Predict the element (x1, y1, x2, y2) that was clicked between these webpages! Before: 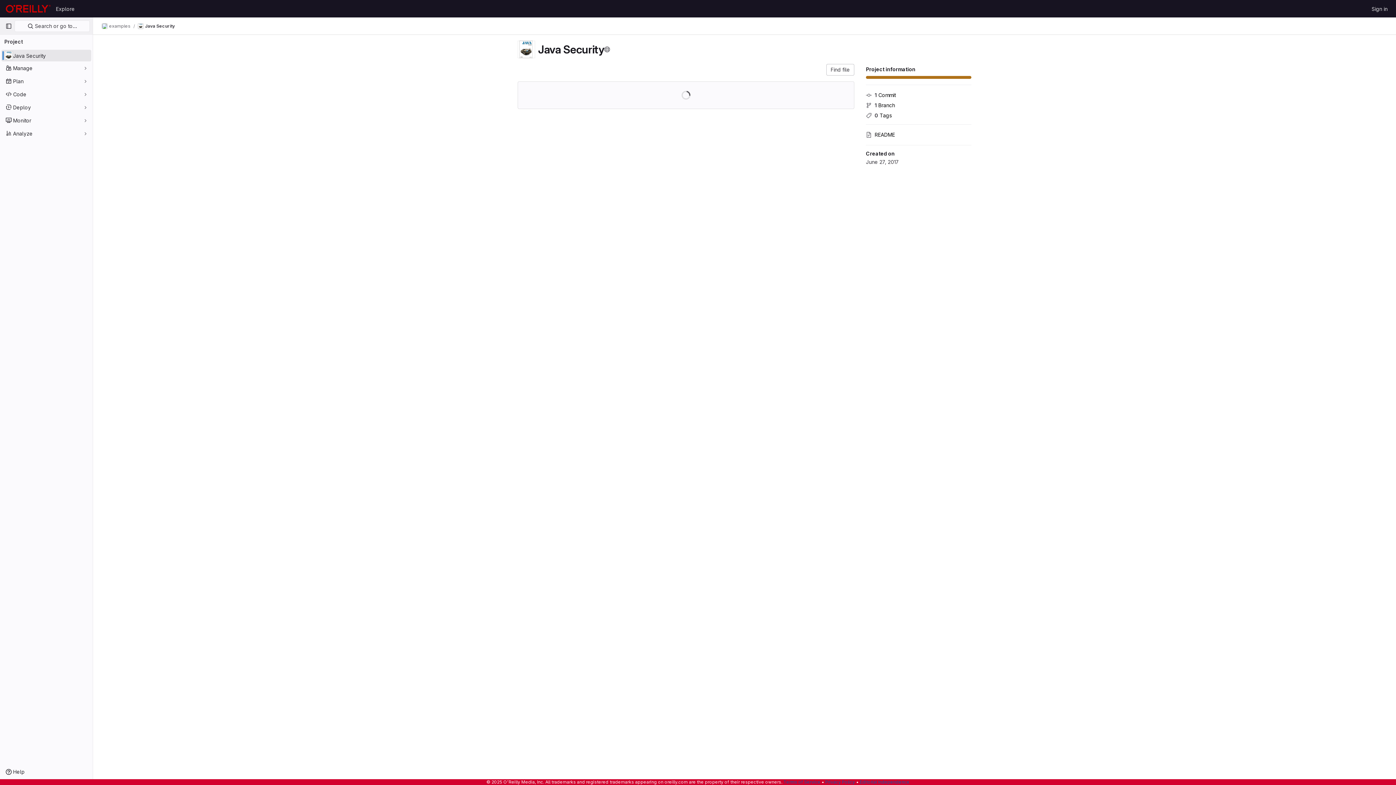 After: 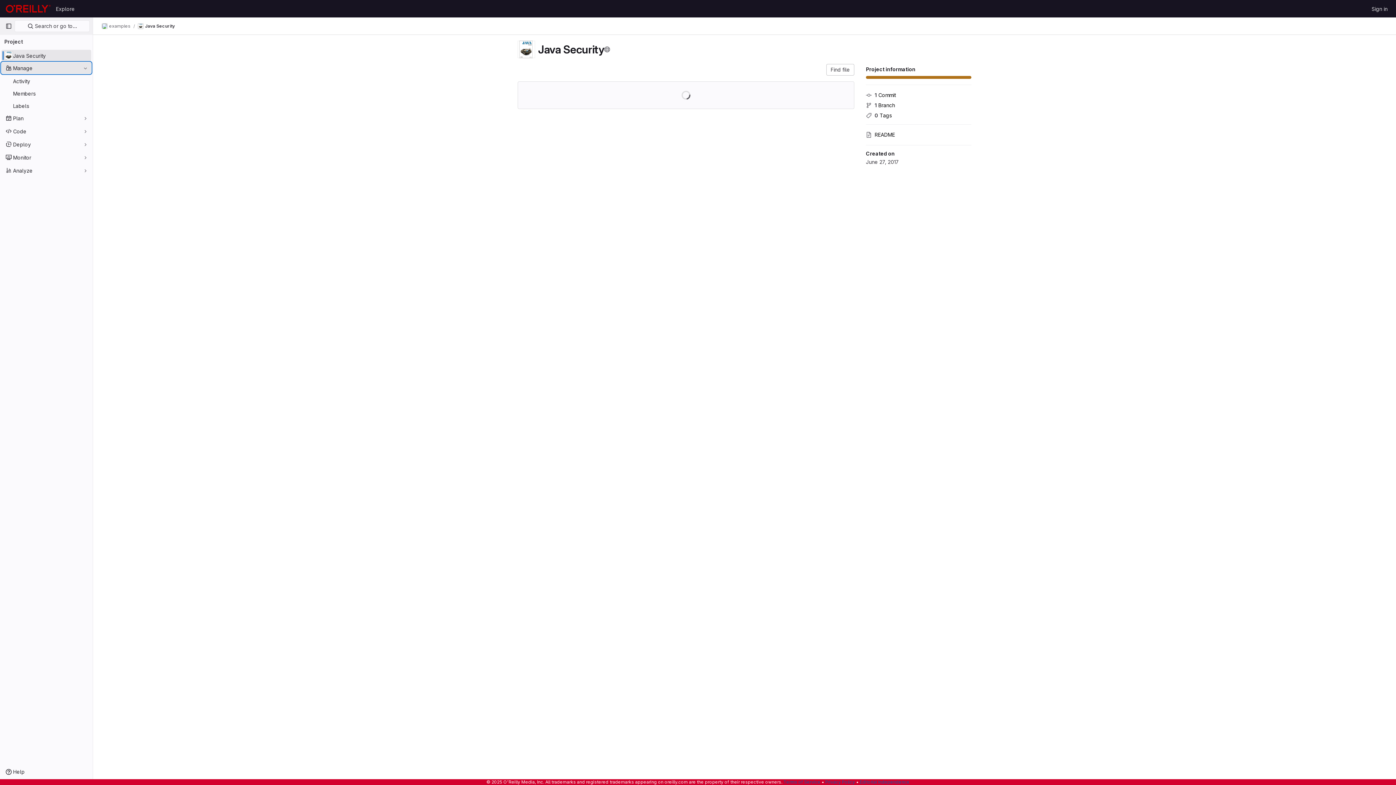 Action: bbox: (1, 62, 91, 73) label: Manage